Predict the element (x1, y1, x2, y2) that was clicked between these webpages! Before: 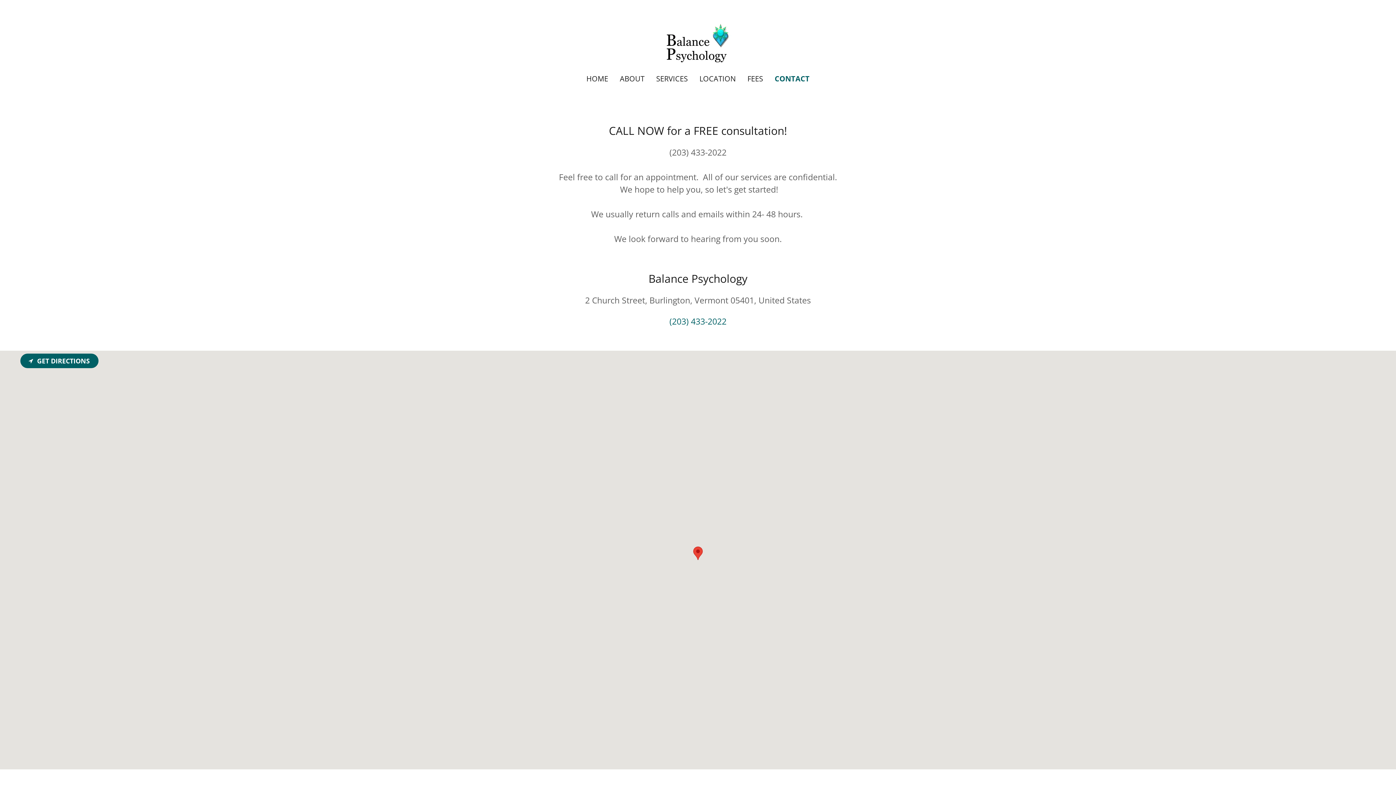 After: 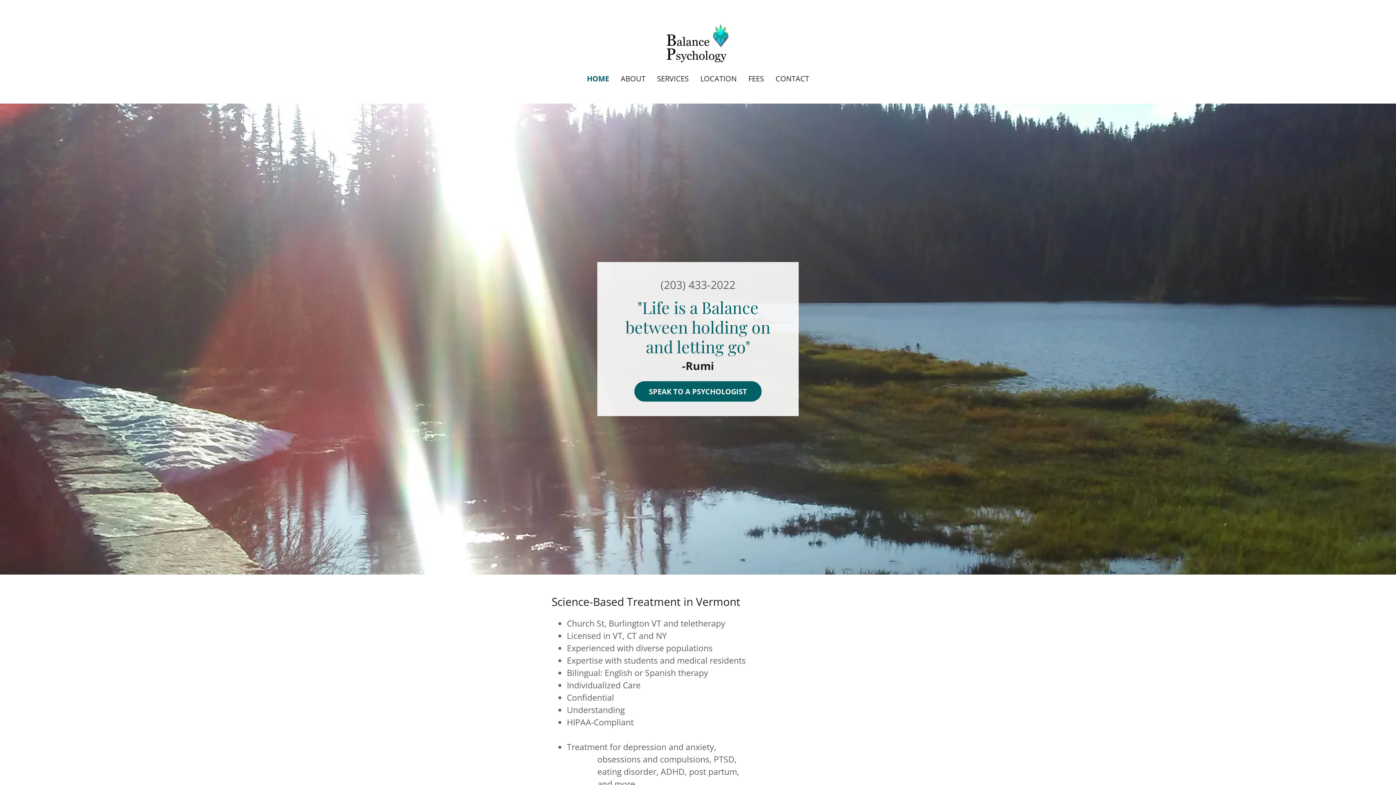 Action: bbox: (662, 36, 733, 47)